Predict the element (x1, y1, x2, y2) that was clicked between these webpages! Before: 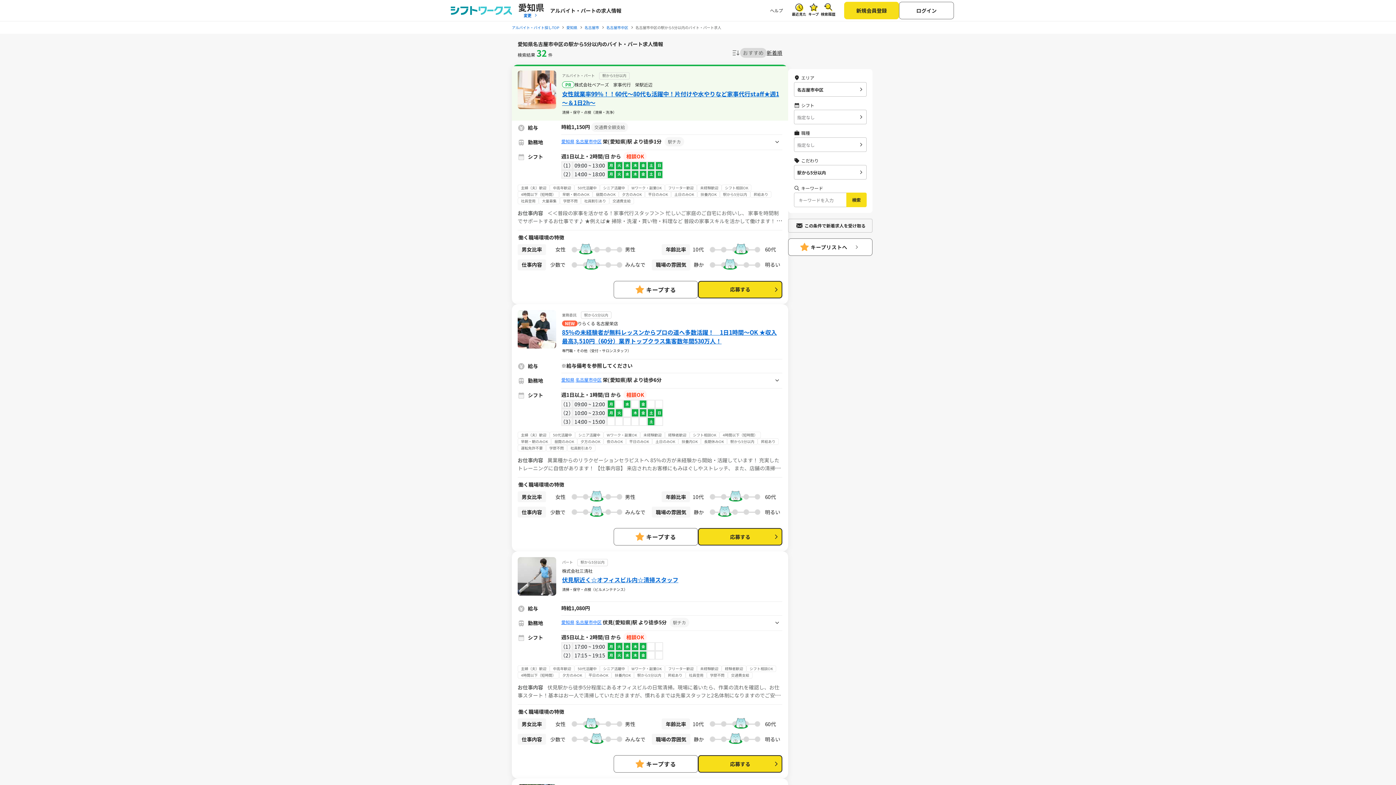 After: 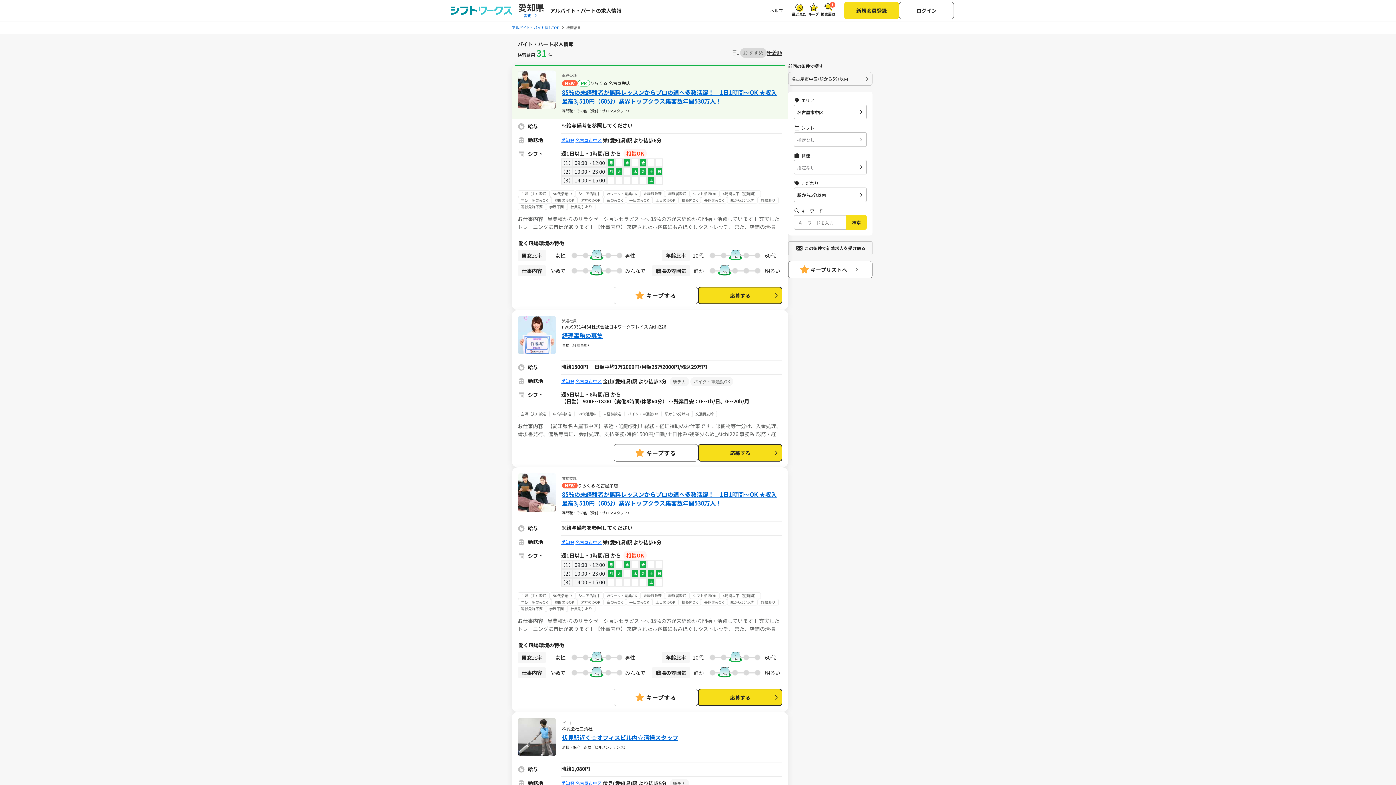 Action: label: 検索 bbox: (846, 192, 866, 207)